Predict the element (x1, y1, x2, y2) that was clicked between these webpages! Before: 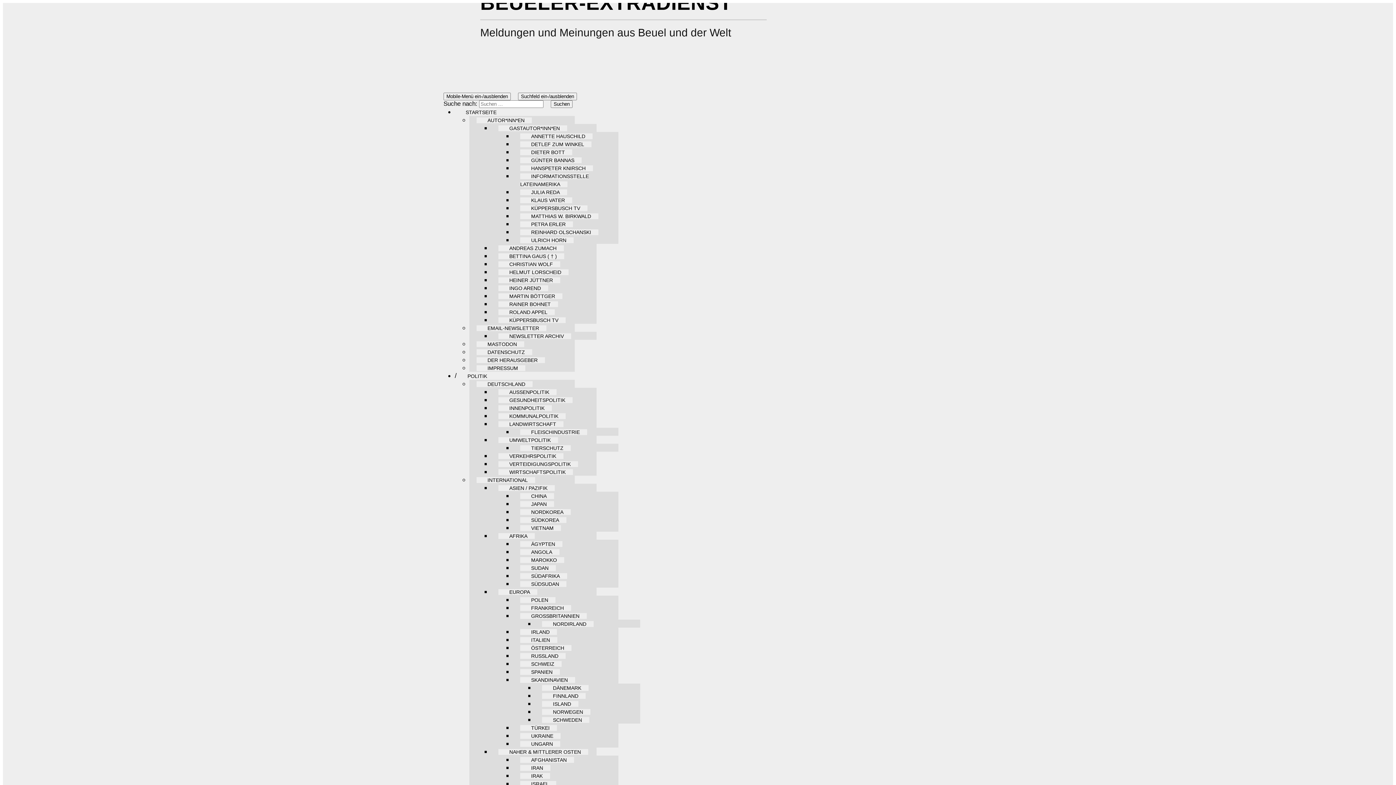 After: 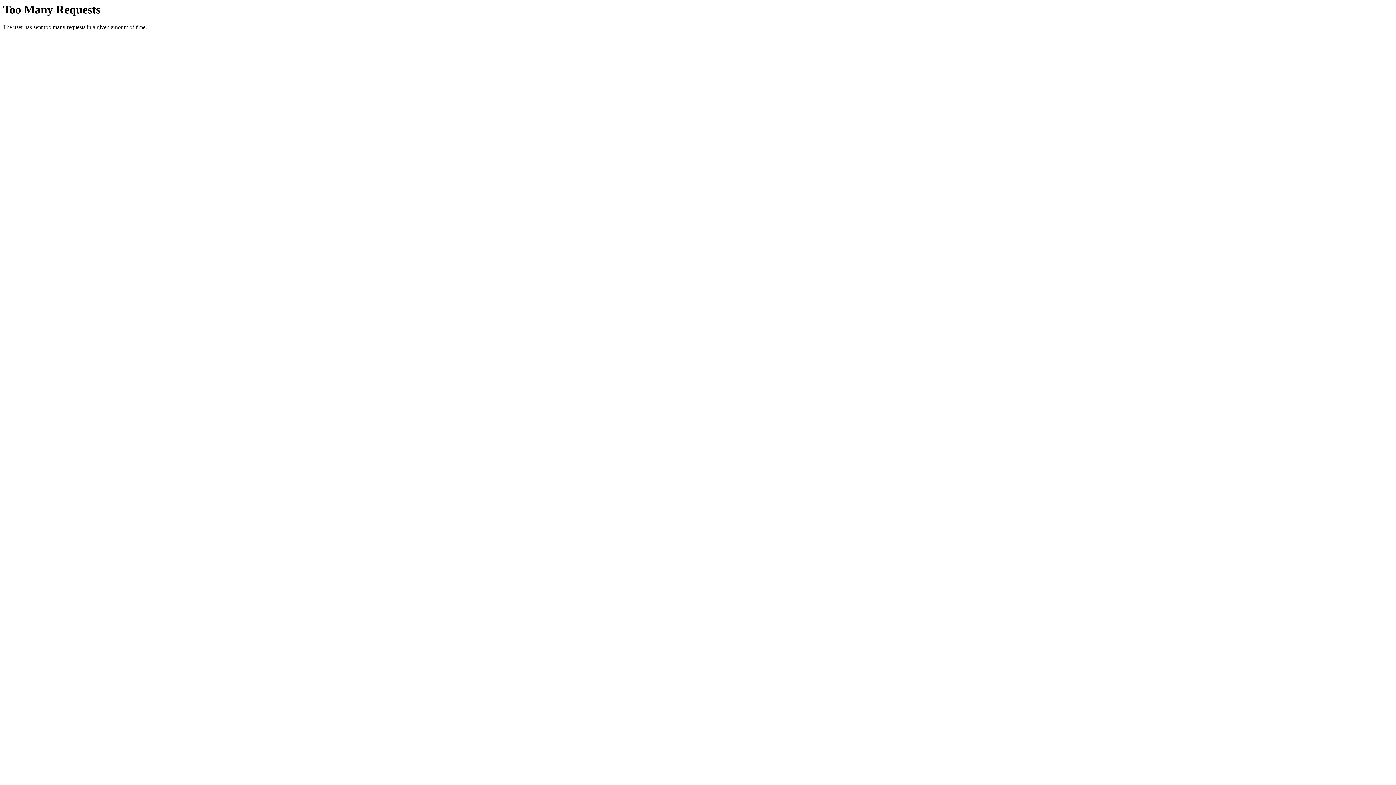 Action: bbox: (498, 453, 563, 459) label: VERKEHRSPOLITIK